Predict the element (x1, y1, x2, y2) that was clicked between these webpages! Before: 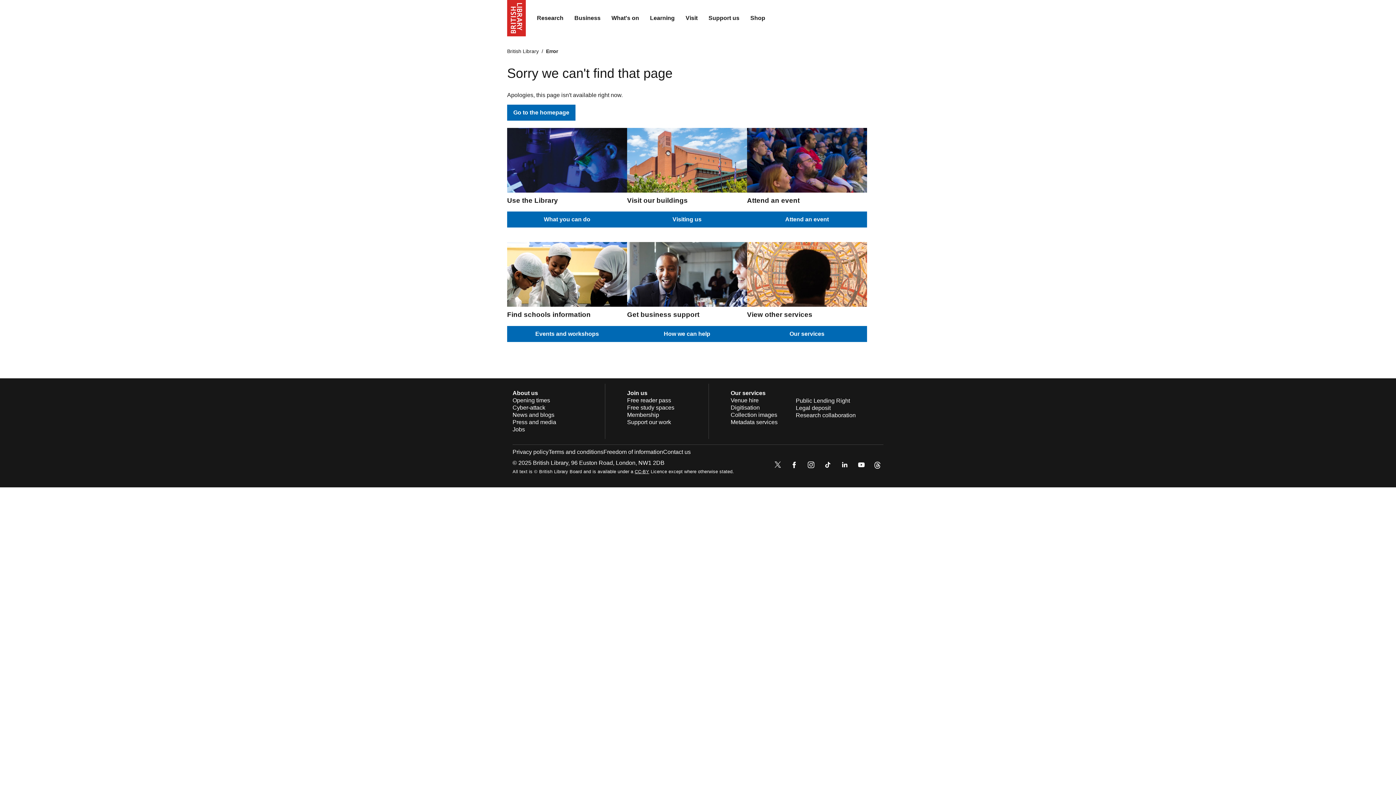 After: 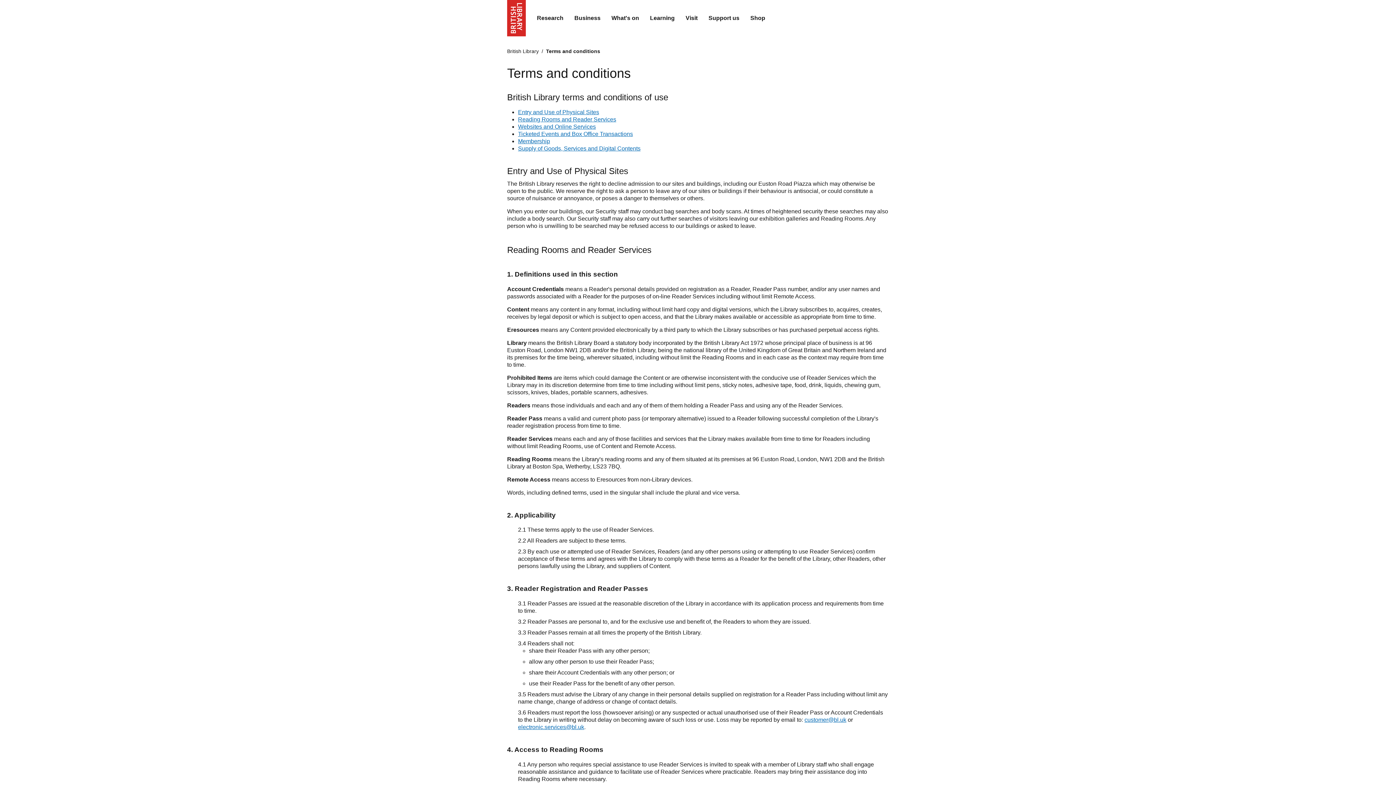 Action: label: Terms and conditions bbox: (548, 449, 603, 455)